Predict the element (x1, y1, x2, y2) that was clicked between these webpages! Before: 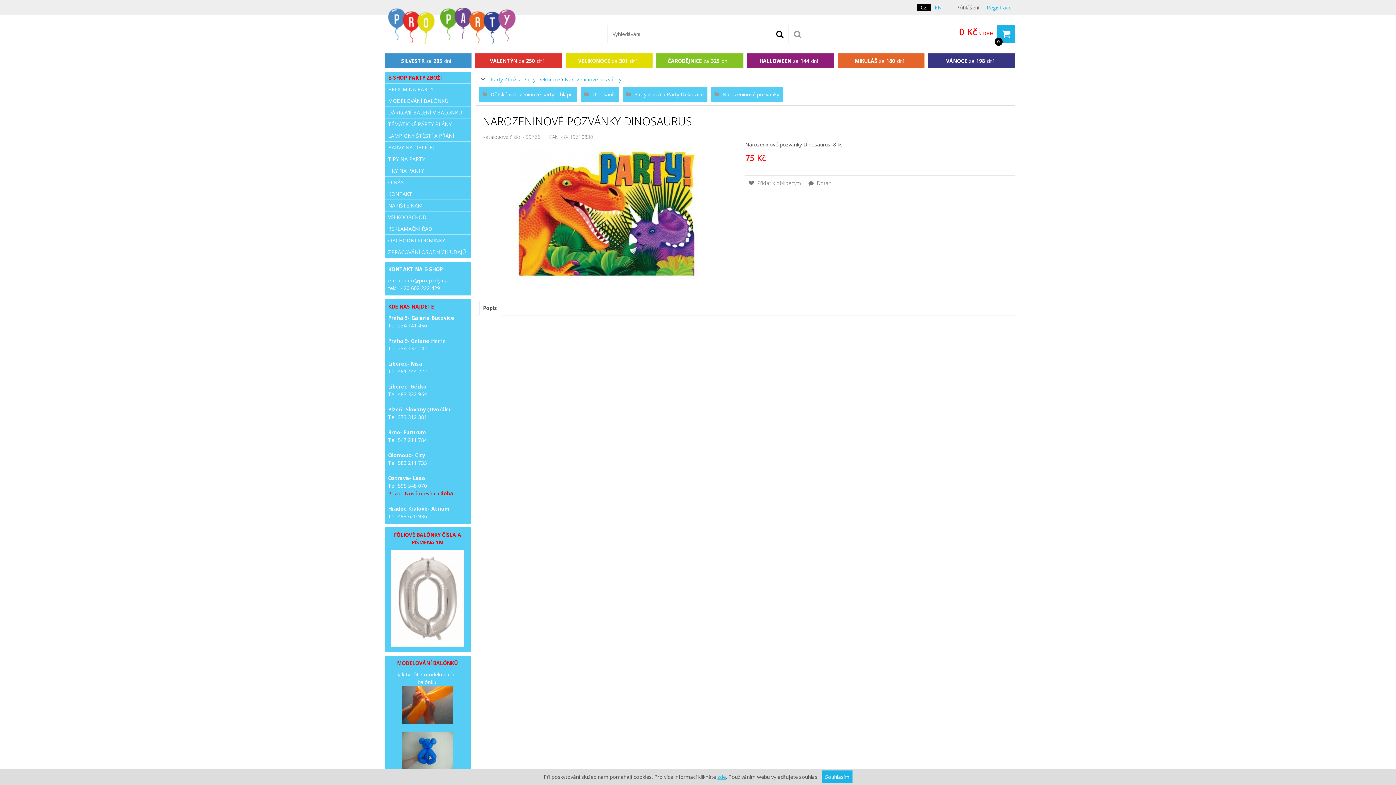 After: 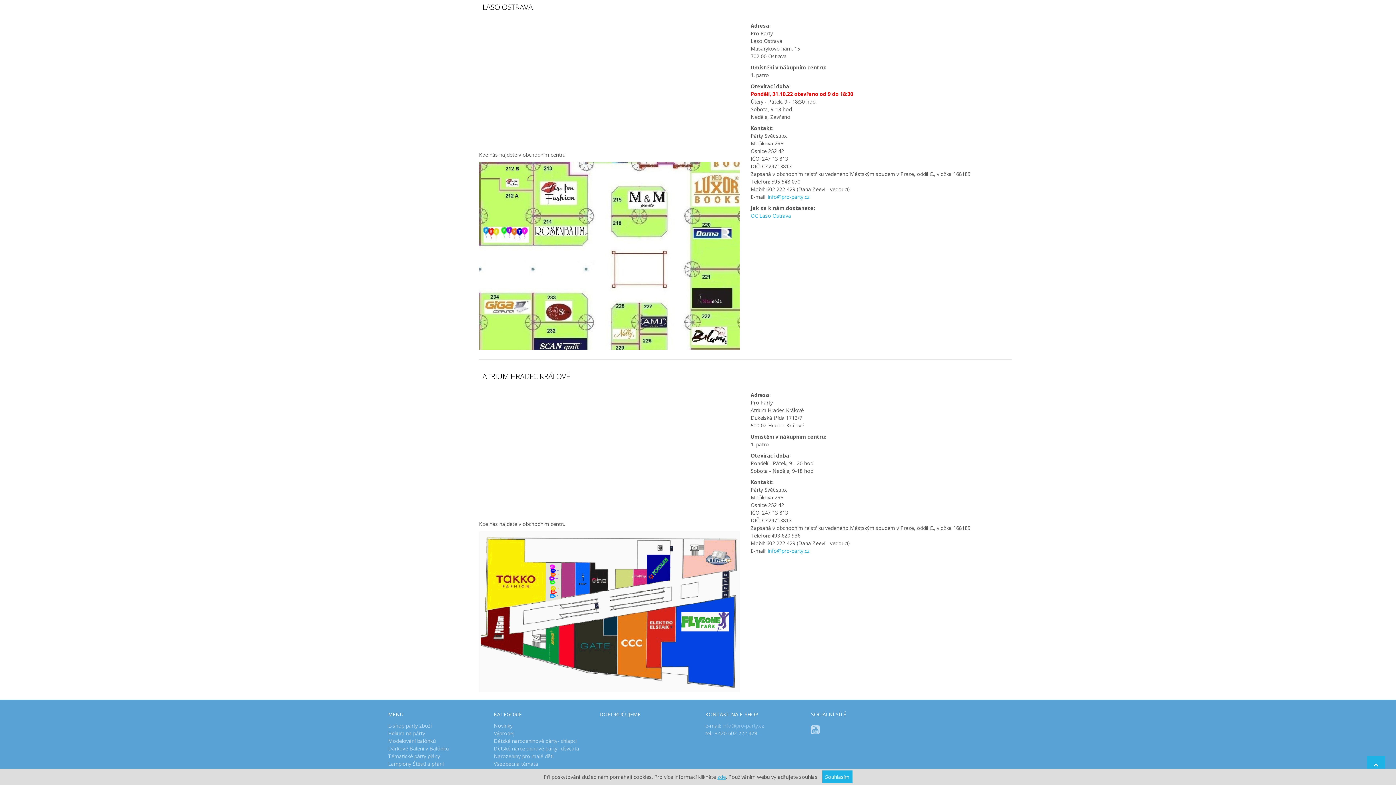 Action: label: Ostrava- Laso
Tel: 595 548 070 bbox: (388, 474, 427, 491)